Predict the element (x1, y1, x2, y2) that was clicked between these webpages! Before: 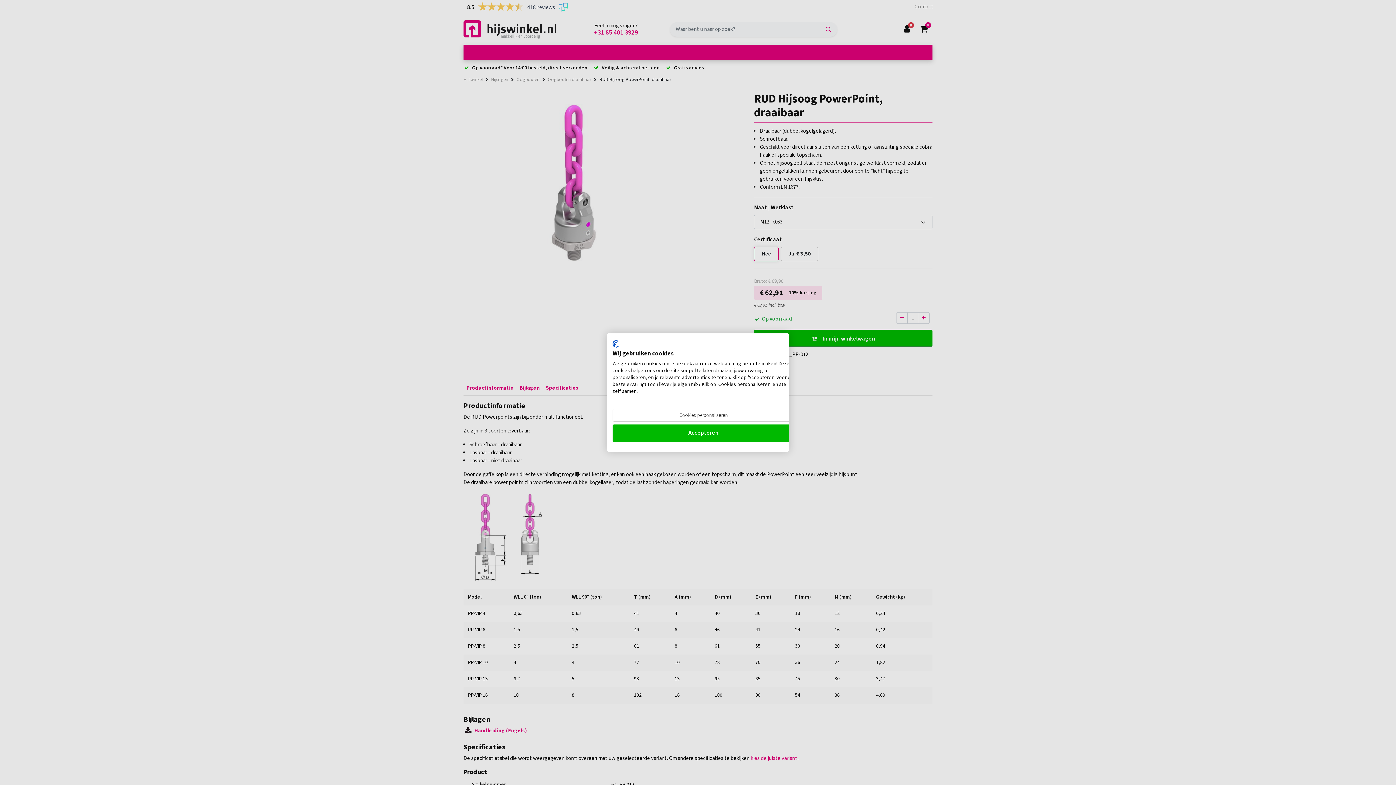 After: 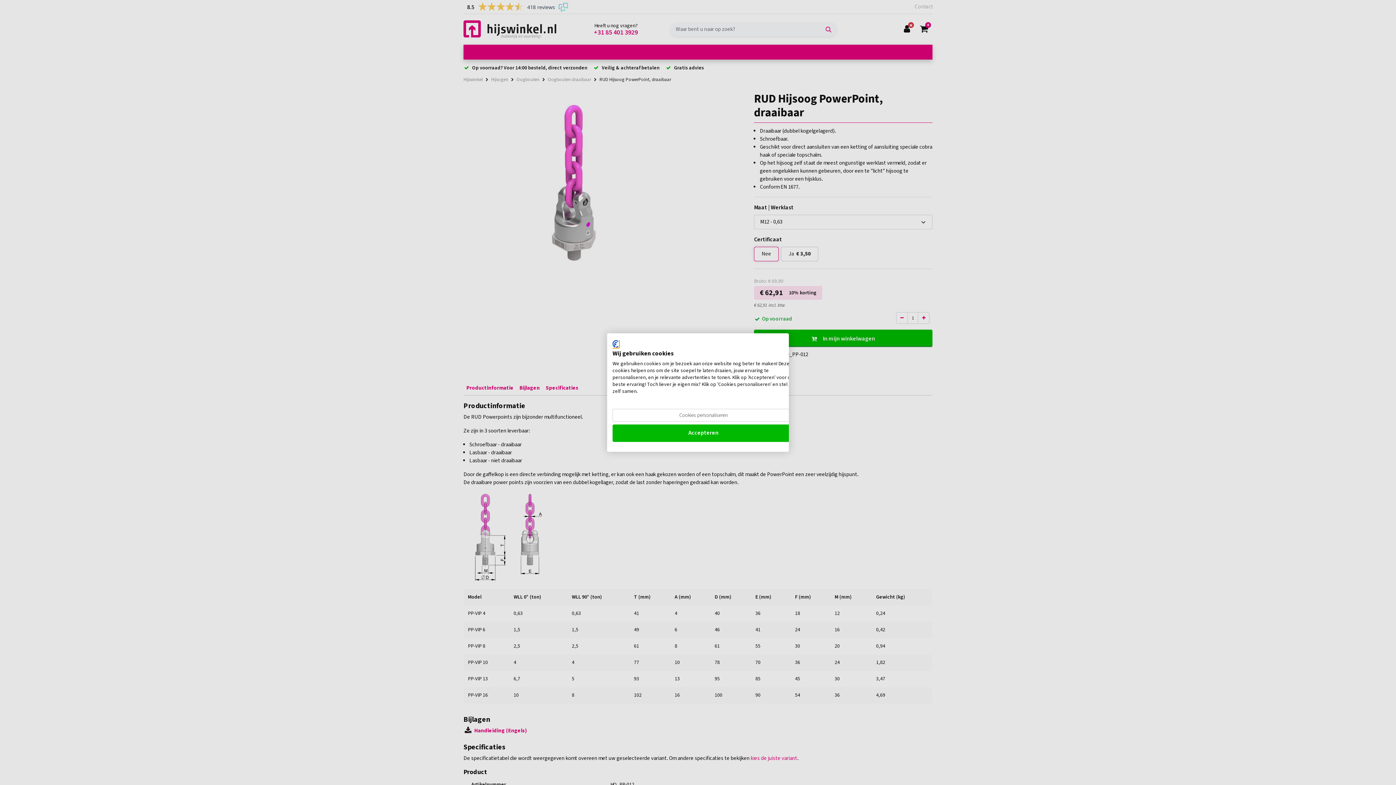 Action: bbox: (612, 340, 619, 348) label: CookieFirst logo. Externe link. Opent in een nieuw tabblad of venster.